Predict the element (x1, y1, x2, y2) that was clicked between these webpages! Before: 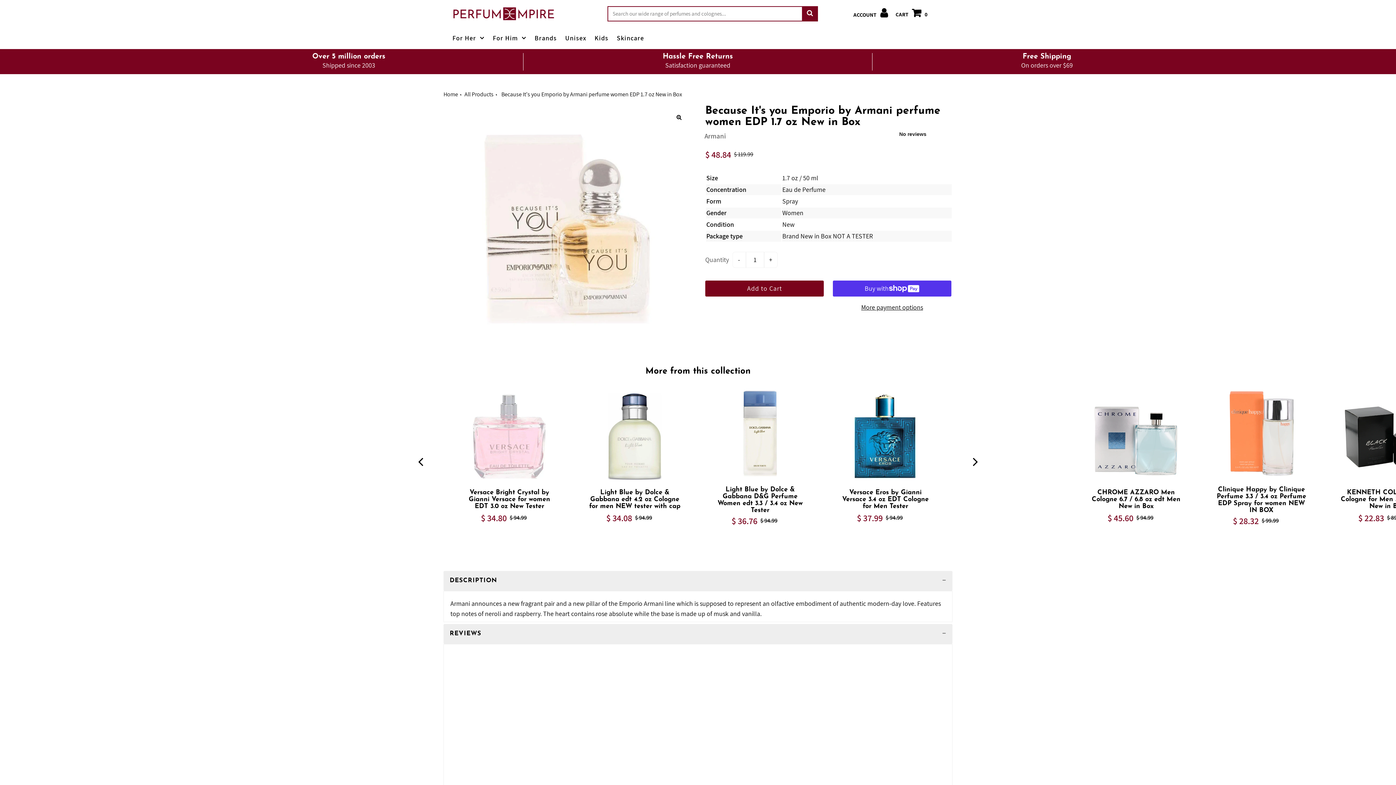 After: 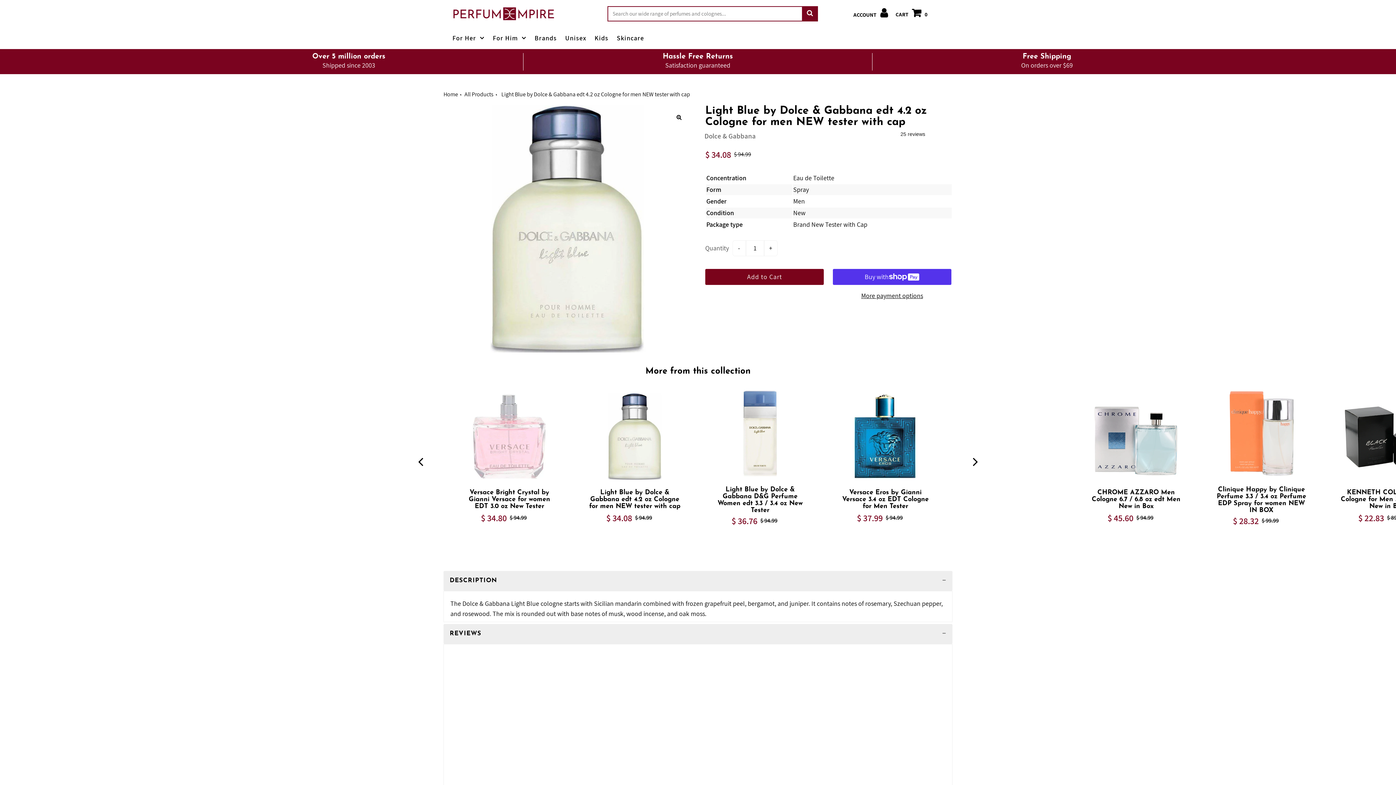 Action: label: Light Blue by Dolce & Gabbana edt 4.2 oz Cologne for men NEW tester with cap bbox: (586, 489, 683, 511)